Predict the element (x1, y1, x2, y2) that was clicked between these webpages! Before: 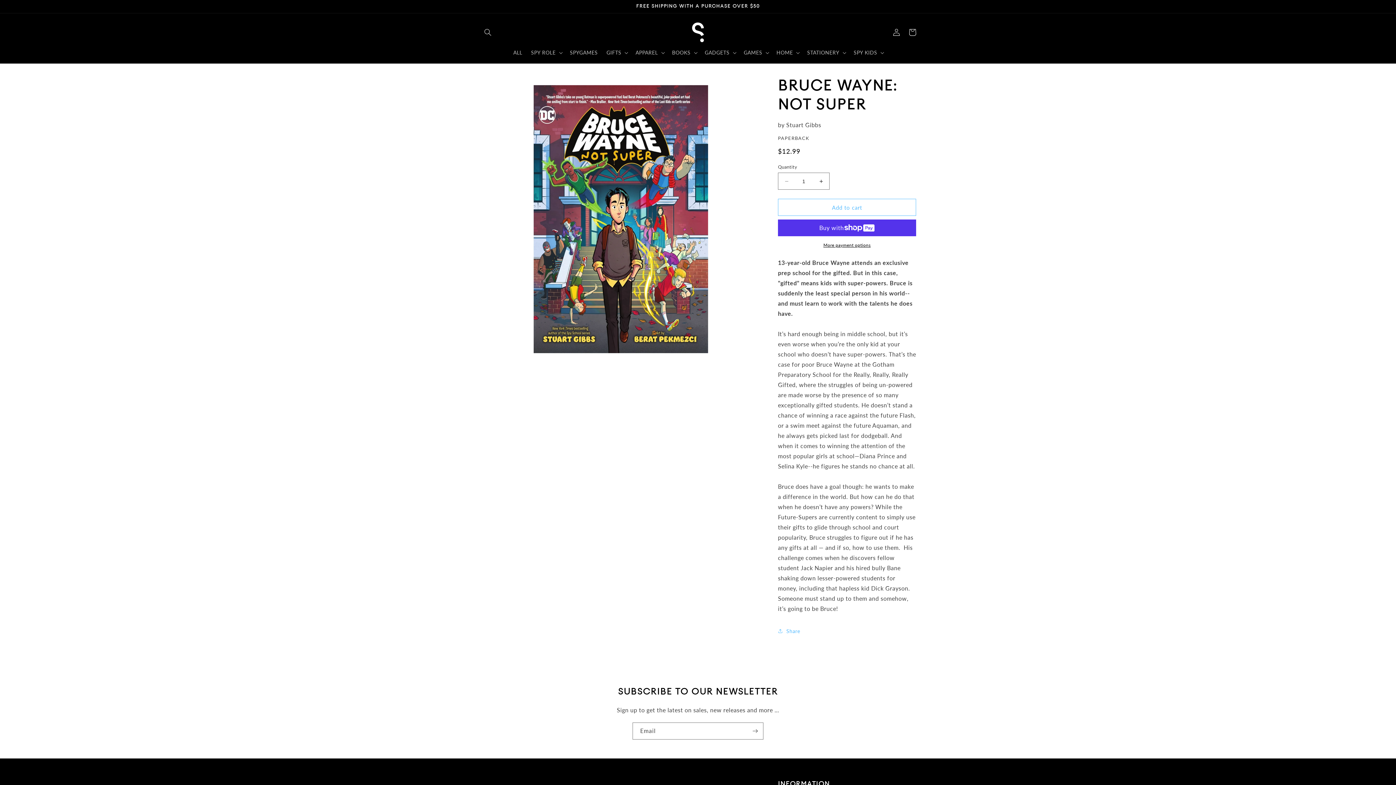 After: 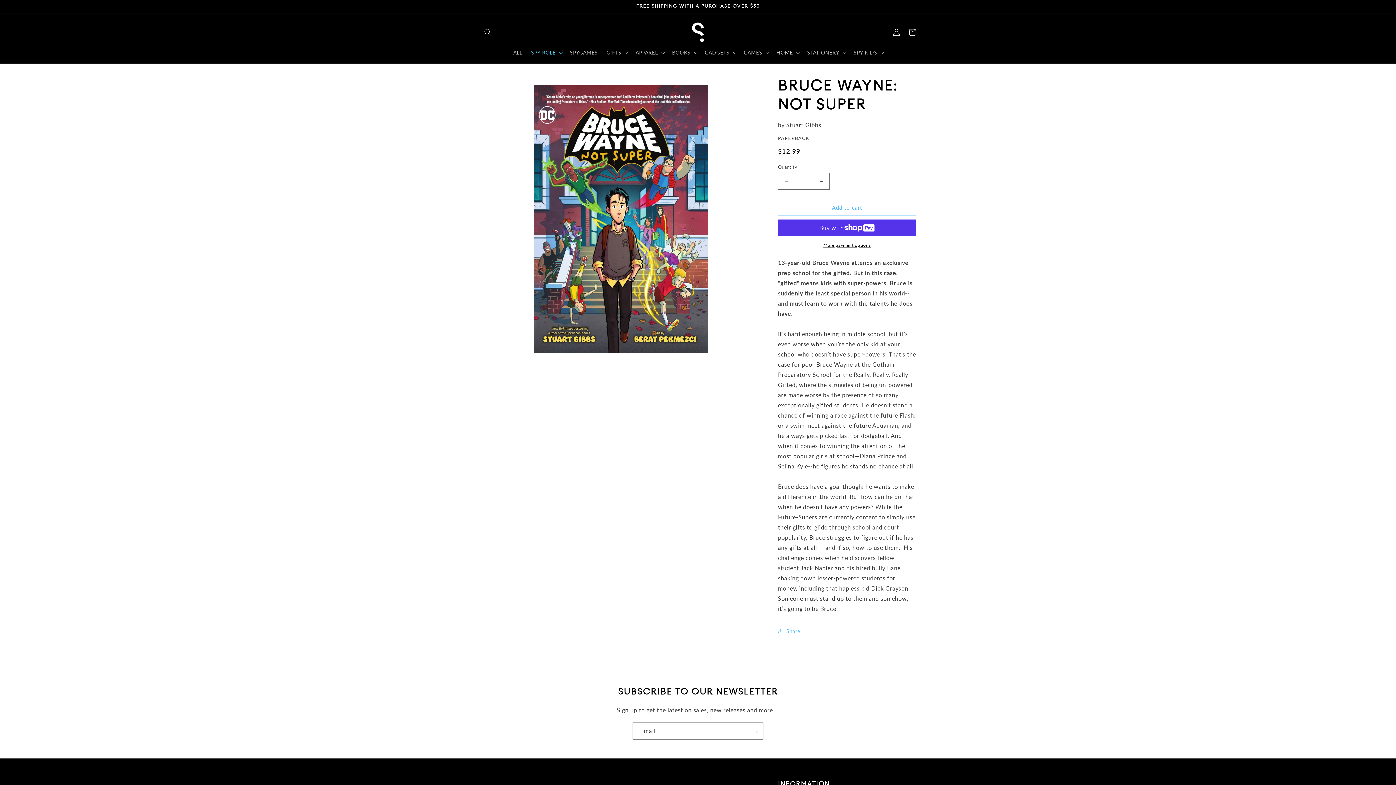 Action: bbox: (526, 45, 565, 60) label: SPY ROLE